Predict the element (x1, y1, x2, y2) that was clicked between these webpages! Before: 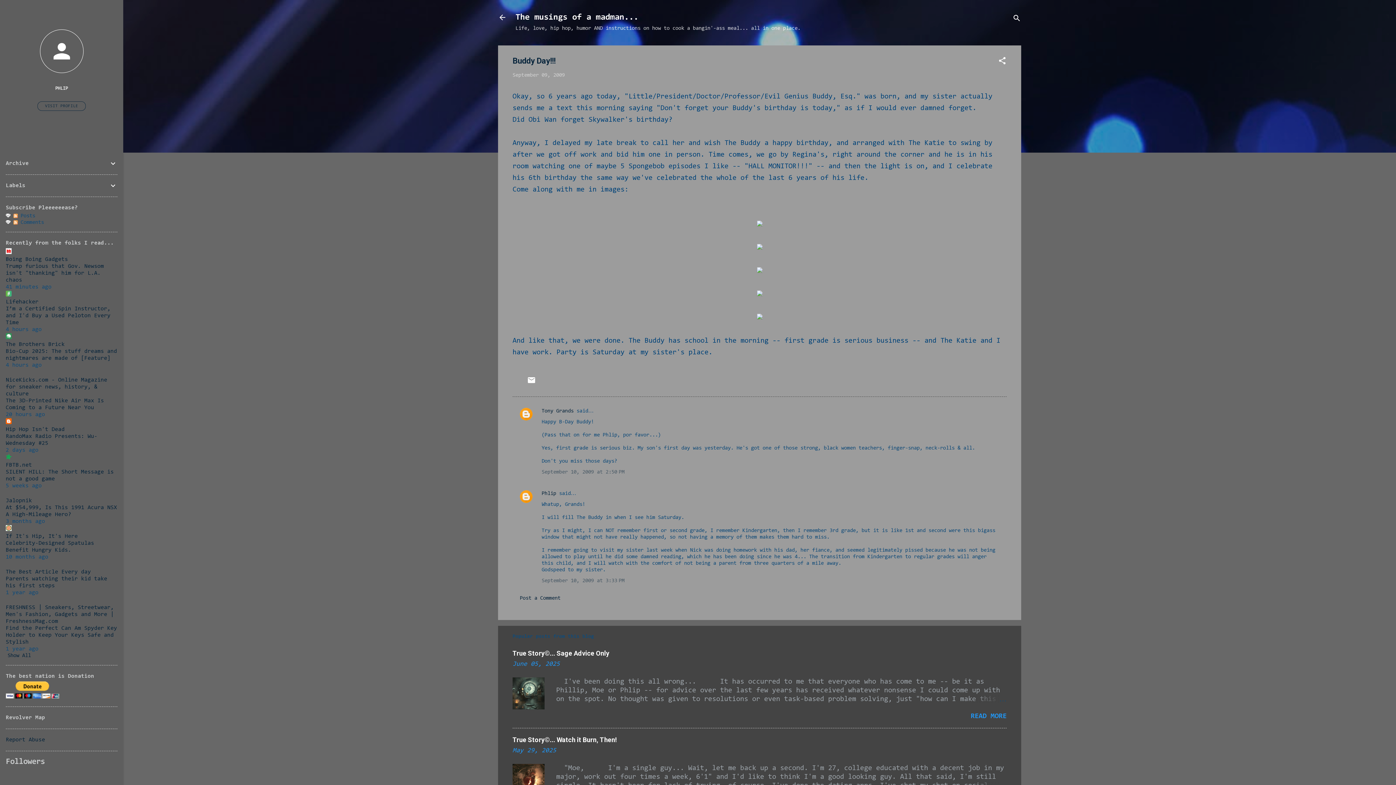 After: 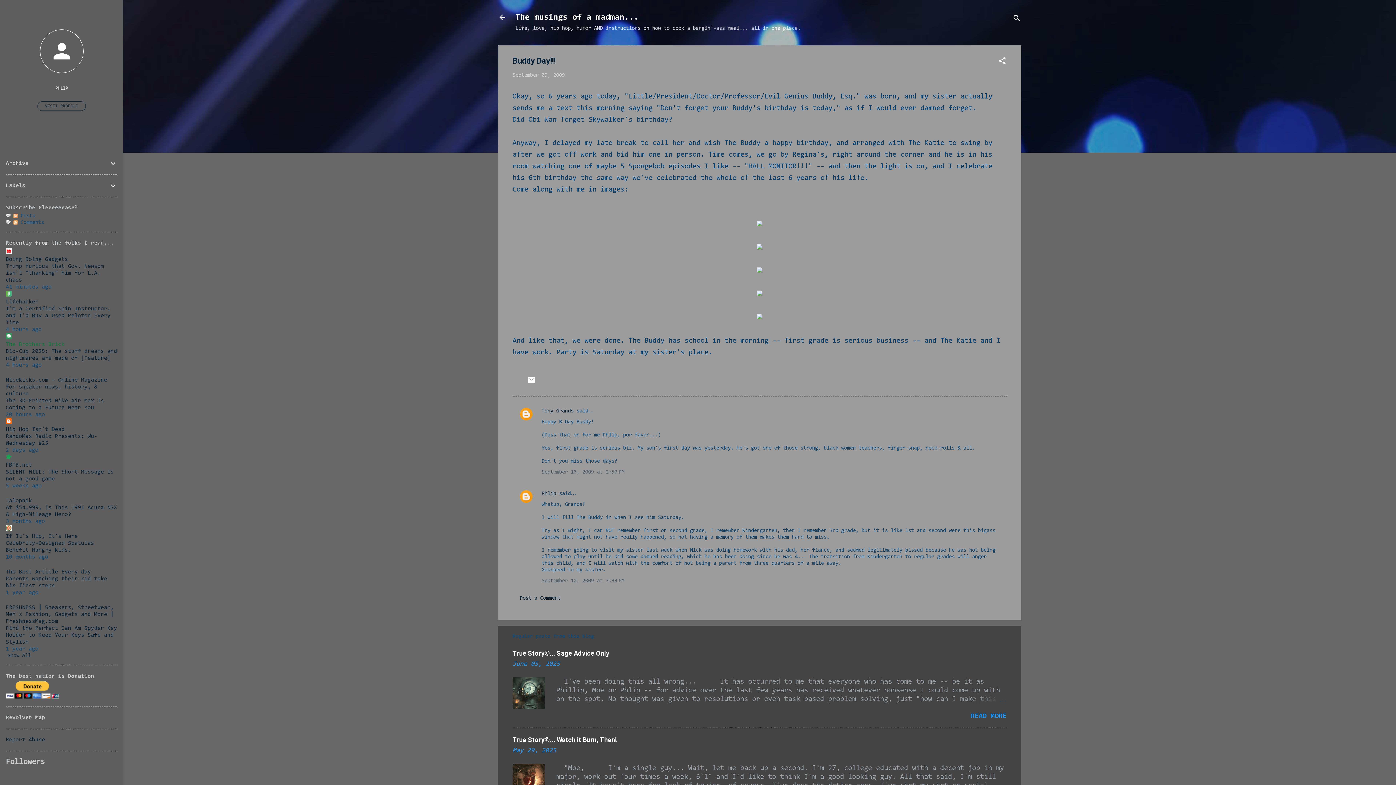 Action: bbox: (5, 341, 64, 347) label: The Brothers Brick